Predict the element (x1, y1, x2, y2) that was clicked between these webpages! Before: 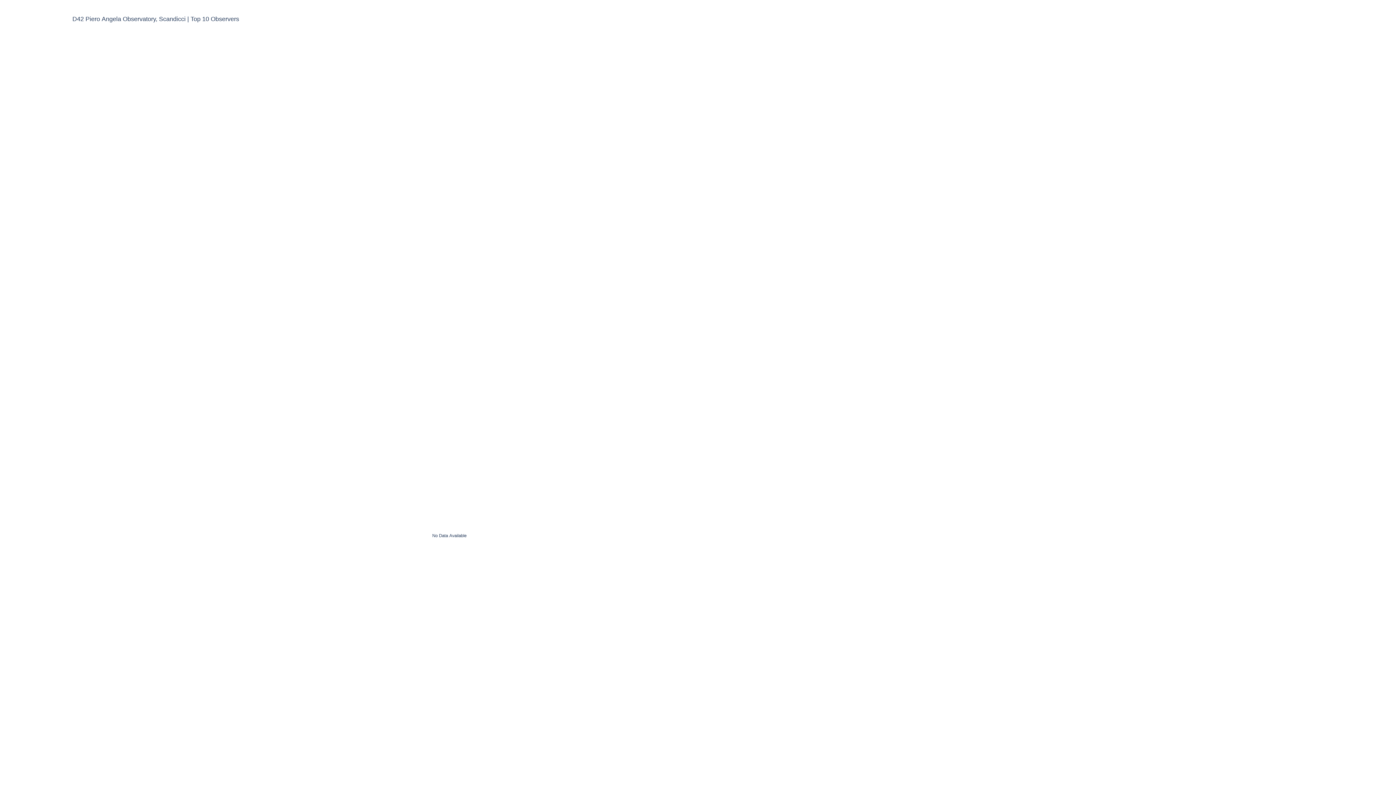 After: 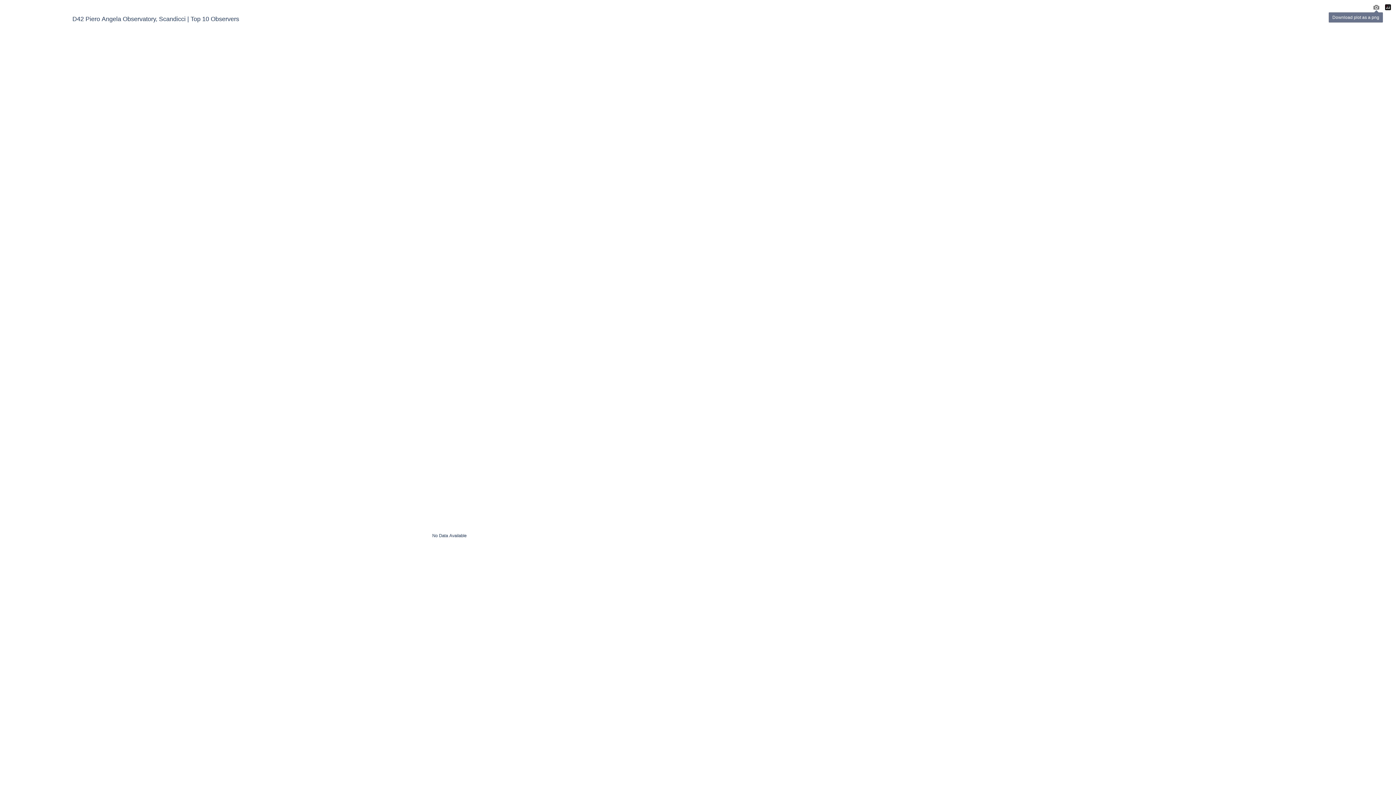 Action: bbox: (1372, 3, 1381, 11)